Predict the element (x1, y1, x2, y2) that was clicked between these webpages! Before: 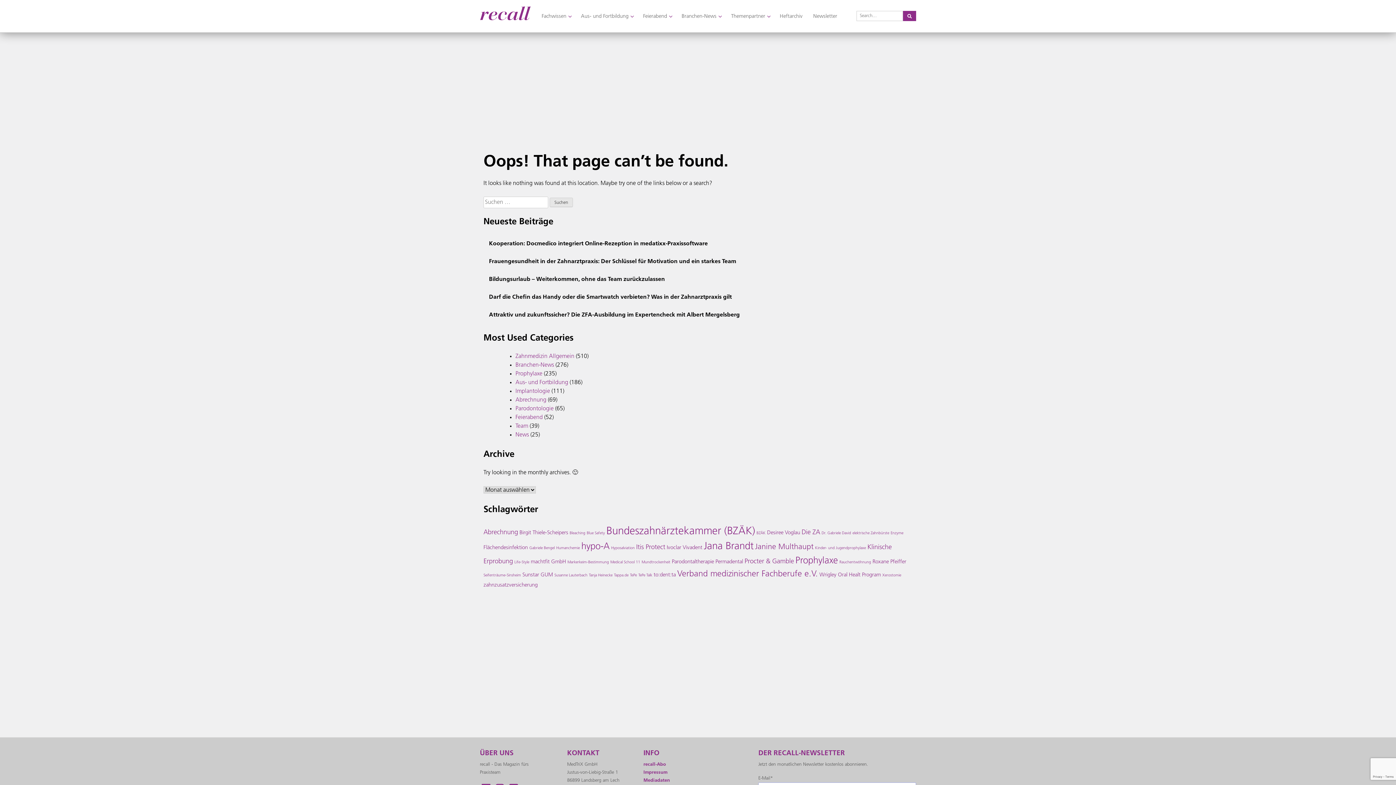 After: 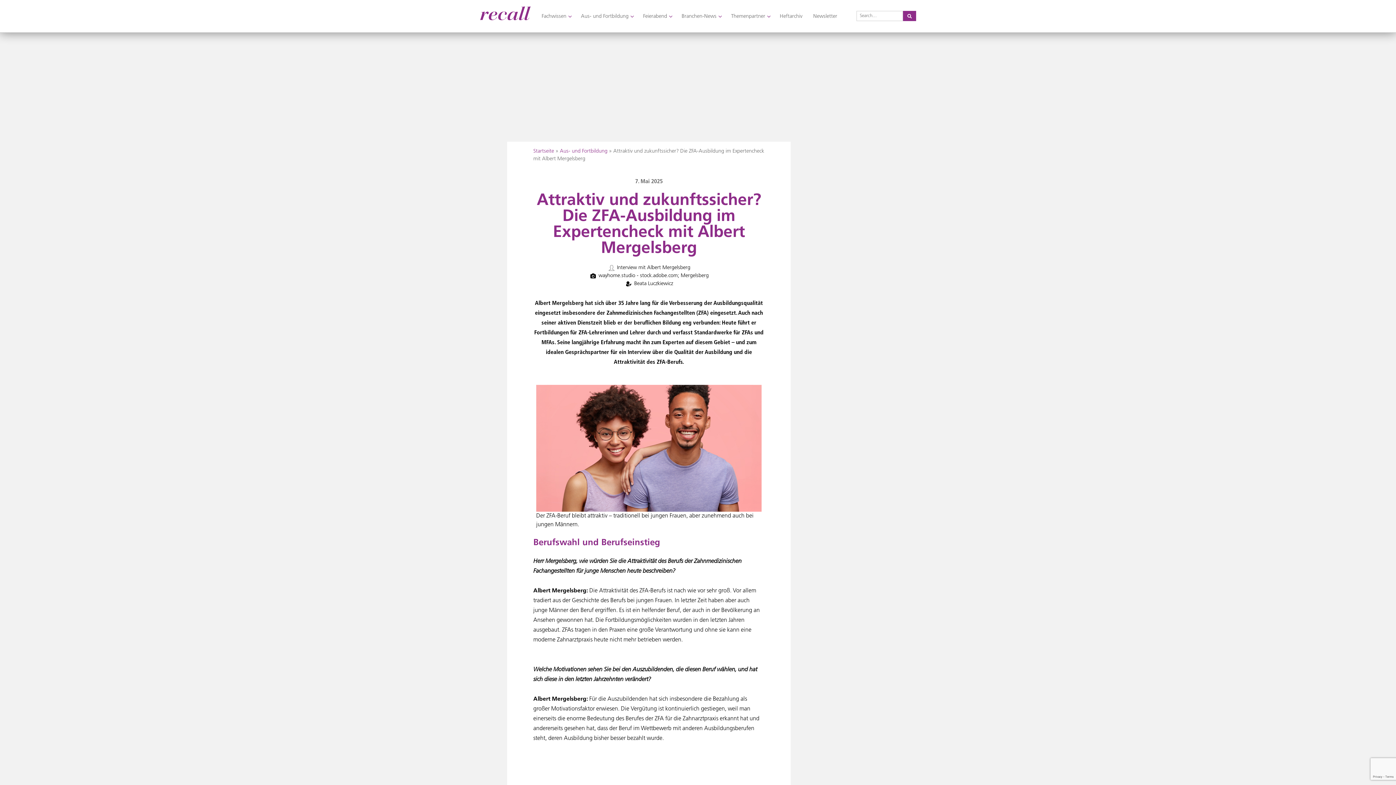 Action: bbox: (485, 307, 910, 323) label: Attraktiv und zukunftssicher? Die ZFA-Ausbildung im Expertencheck mit Albert Mergelsberg